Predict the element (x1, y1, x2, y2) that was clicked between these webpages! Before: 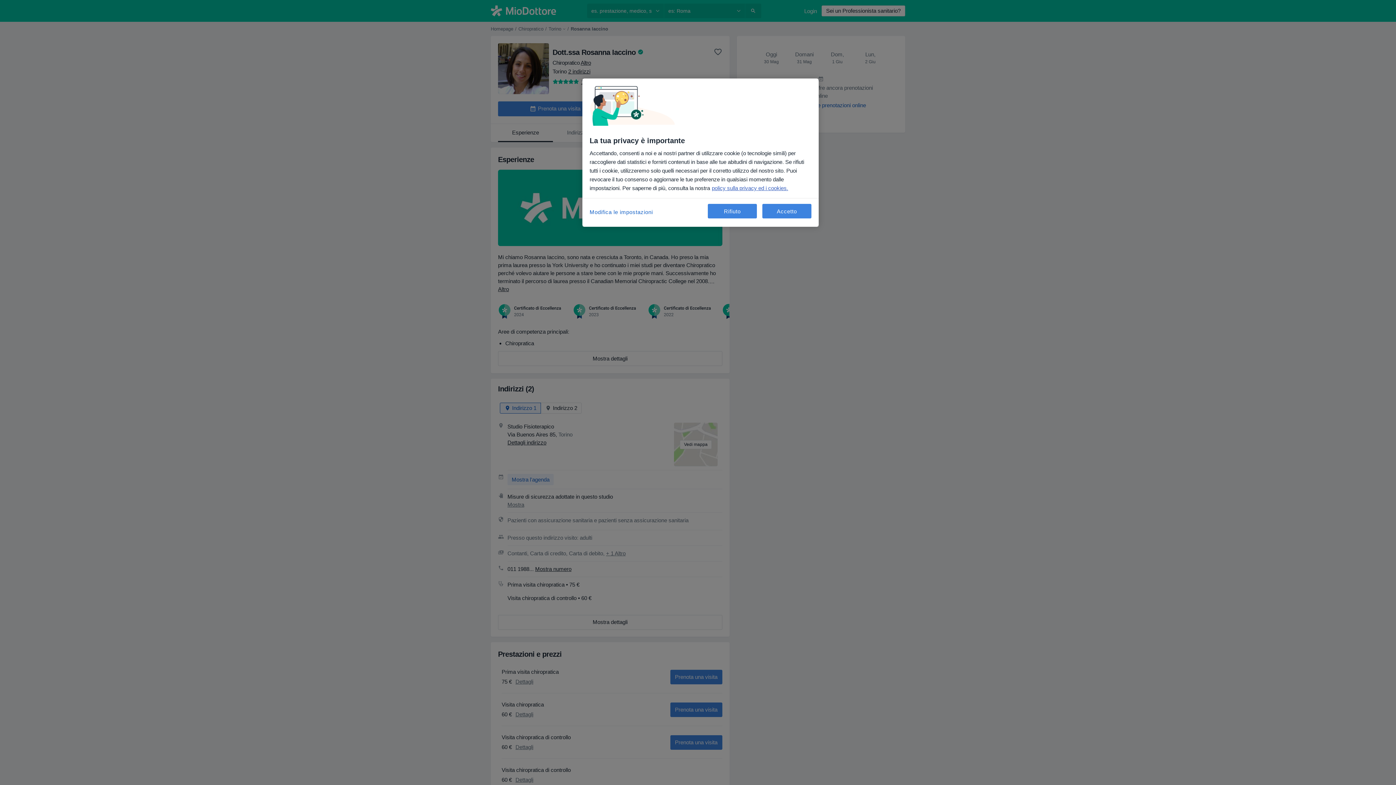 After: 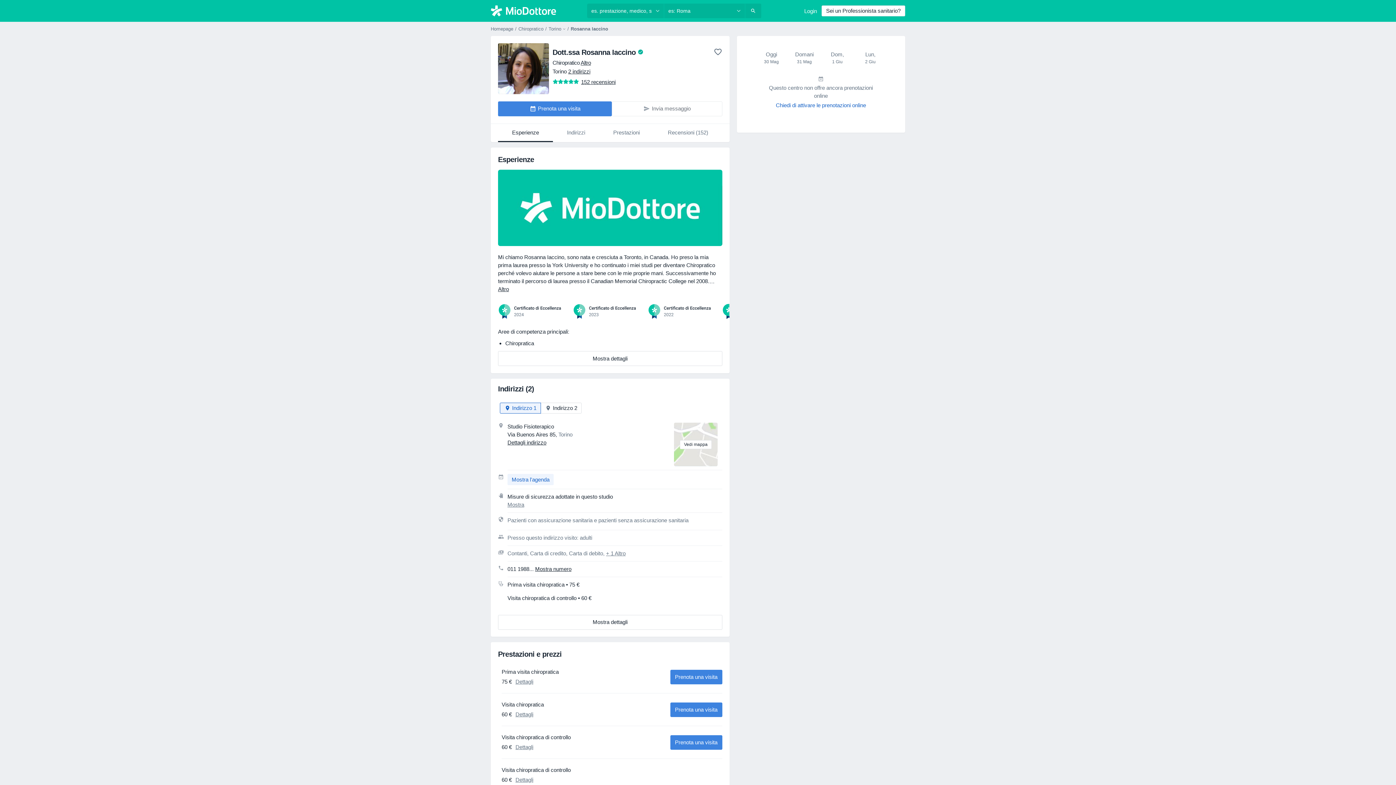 Action: label: Accetto bbox: (762, 204, 811, 218)